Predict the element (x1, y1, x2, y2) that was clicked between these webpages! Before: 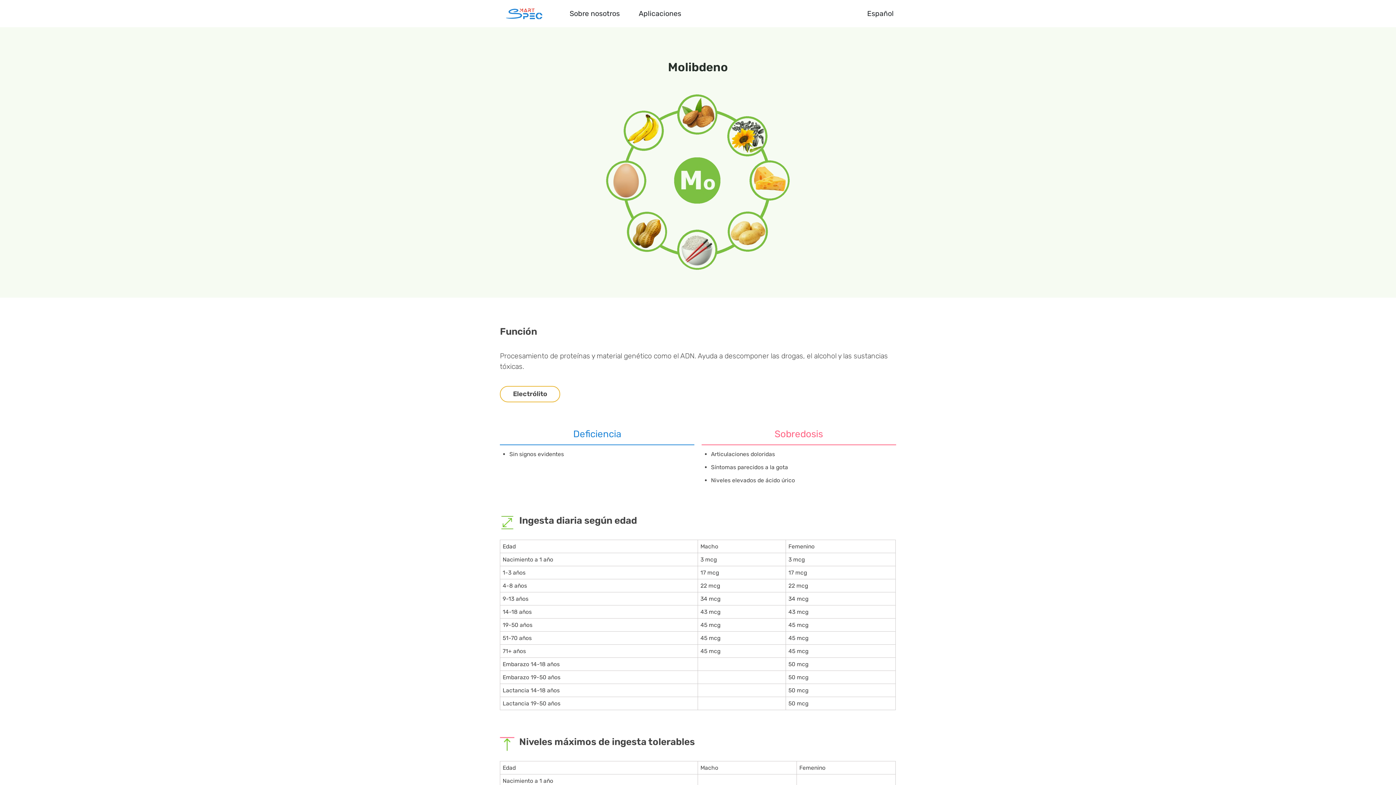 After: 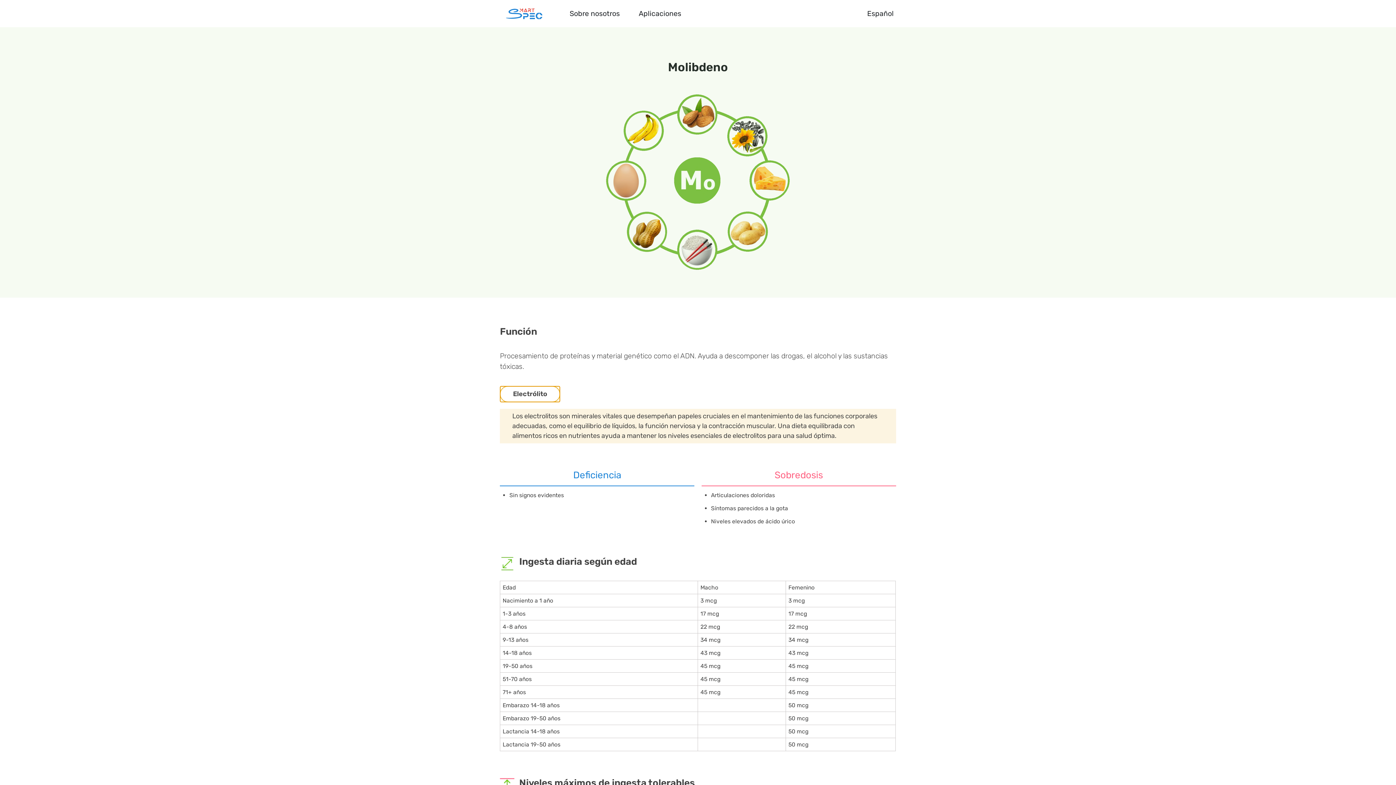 Action: bbox: (500, 386, 560, 402) label: Electrólito